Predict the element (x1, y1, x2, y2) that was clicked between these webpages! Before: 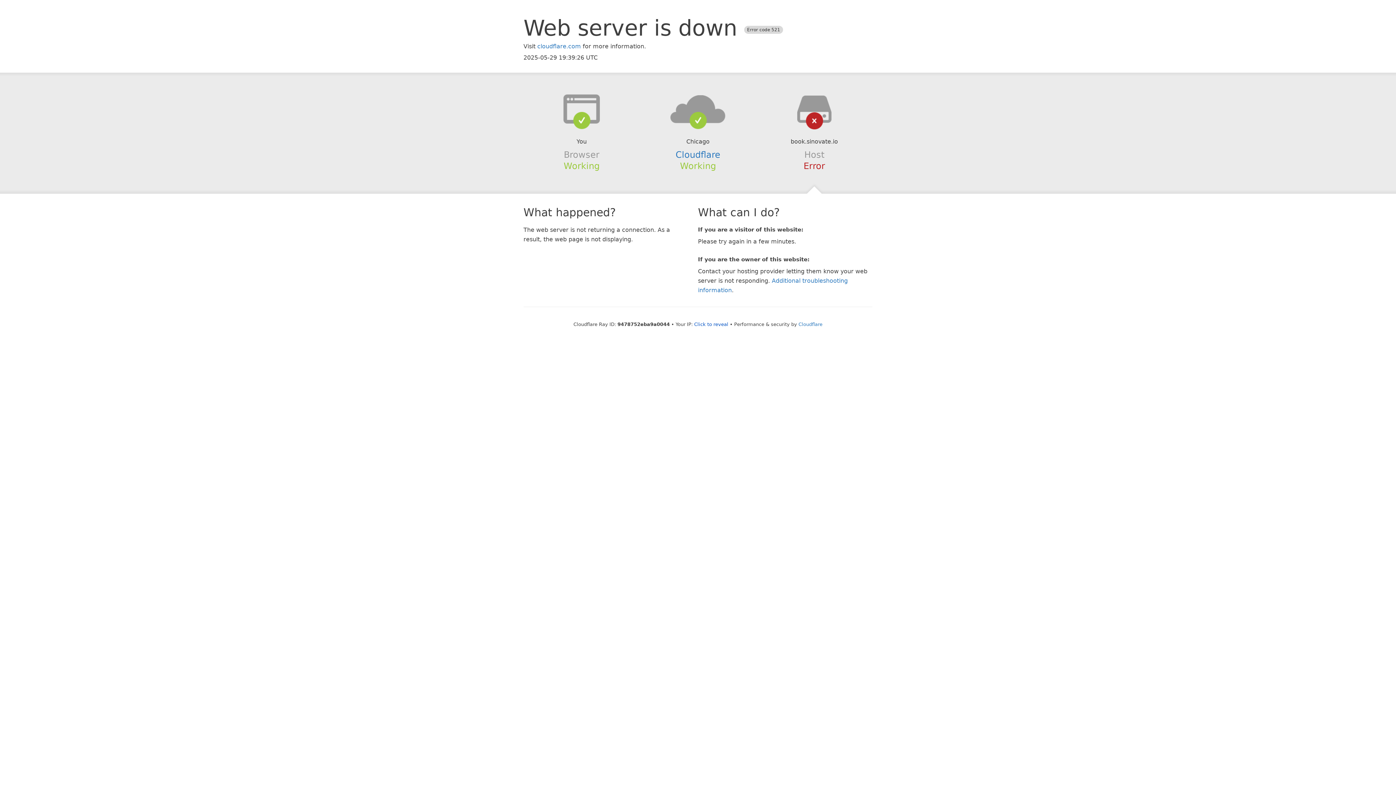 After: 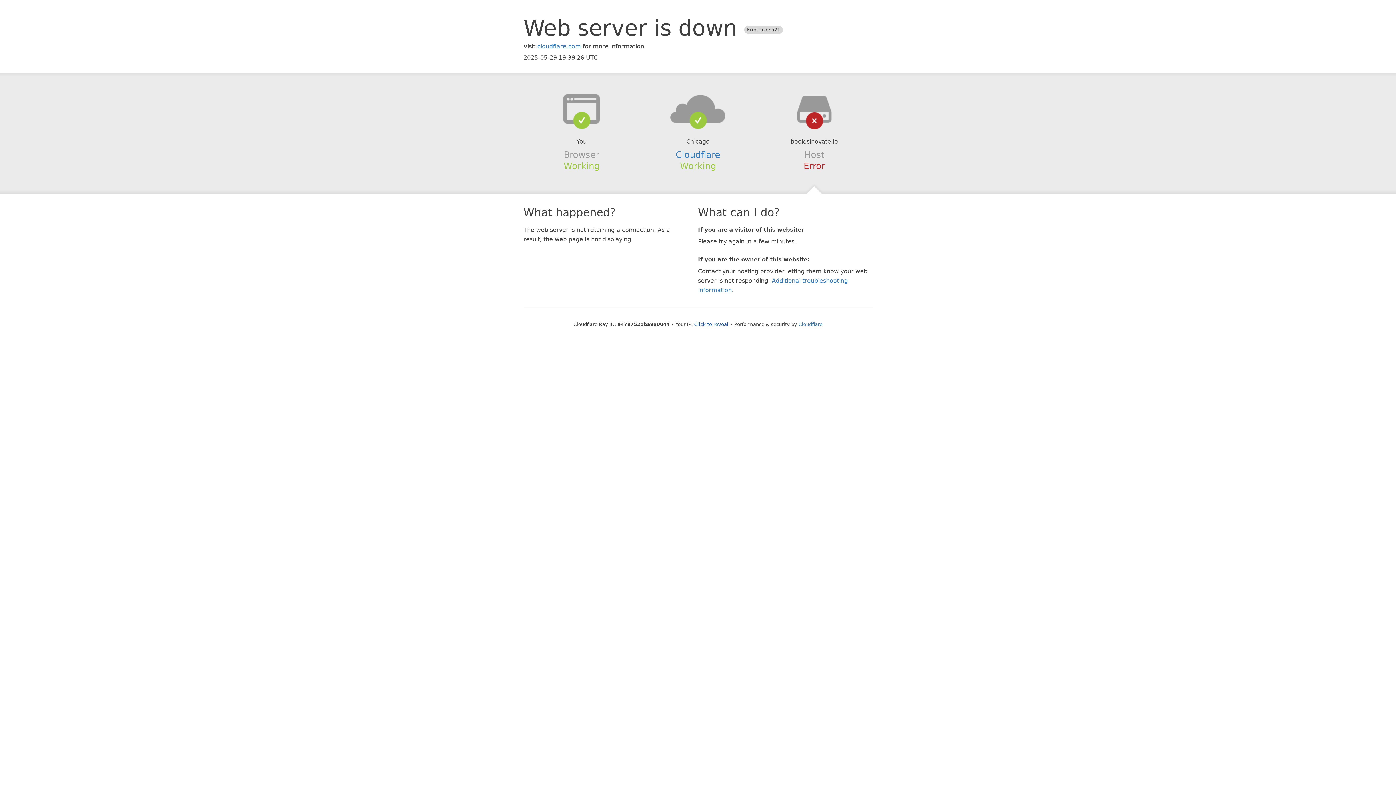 Action: bbox: (639, 94, 756, 123)